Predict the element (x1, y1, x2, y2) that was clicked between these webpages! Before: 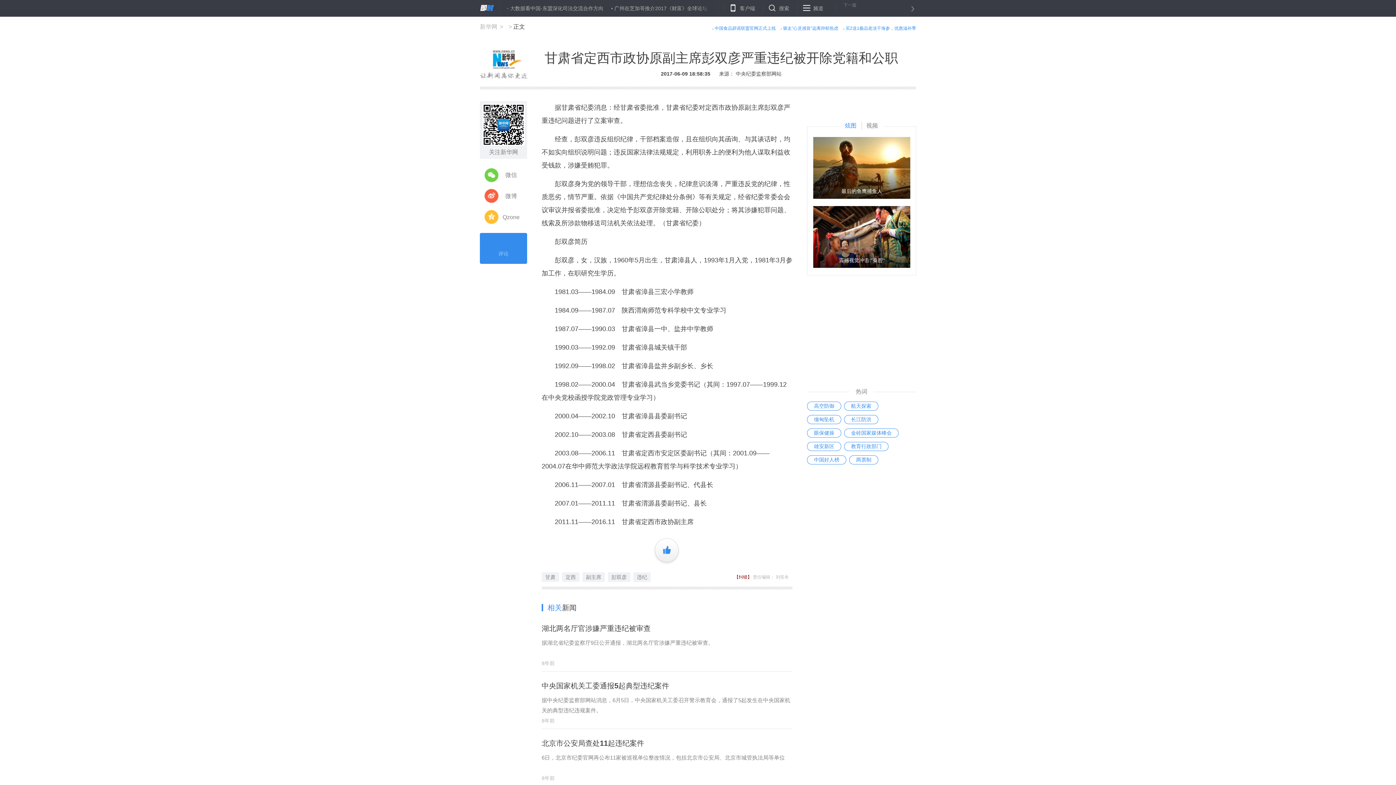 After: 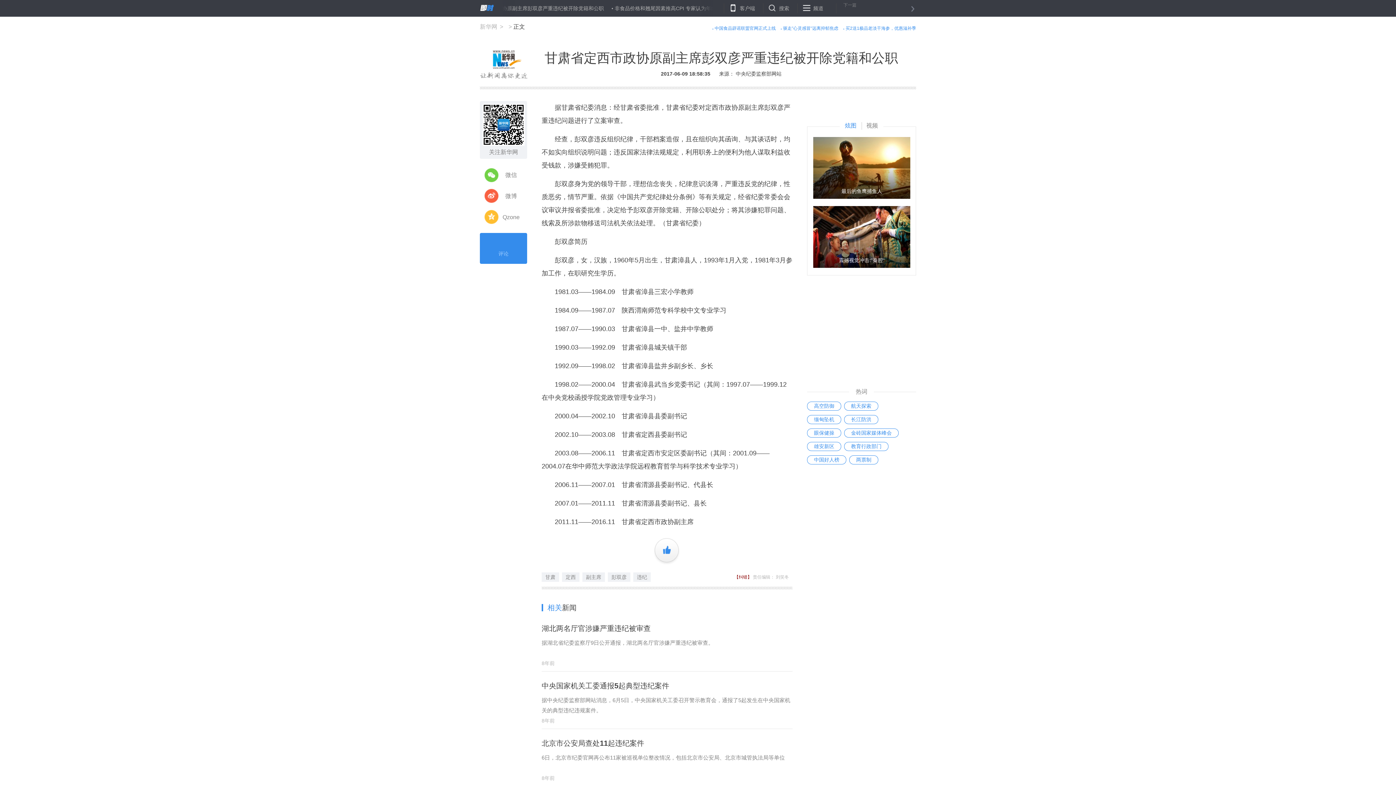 Action: bbox: (484, 209, 499, 225)